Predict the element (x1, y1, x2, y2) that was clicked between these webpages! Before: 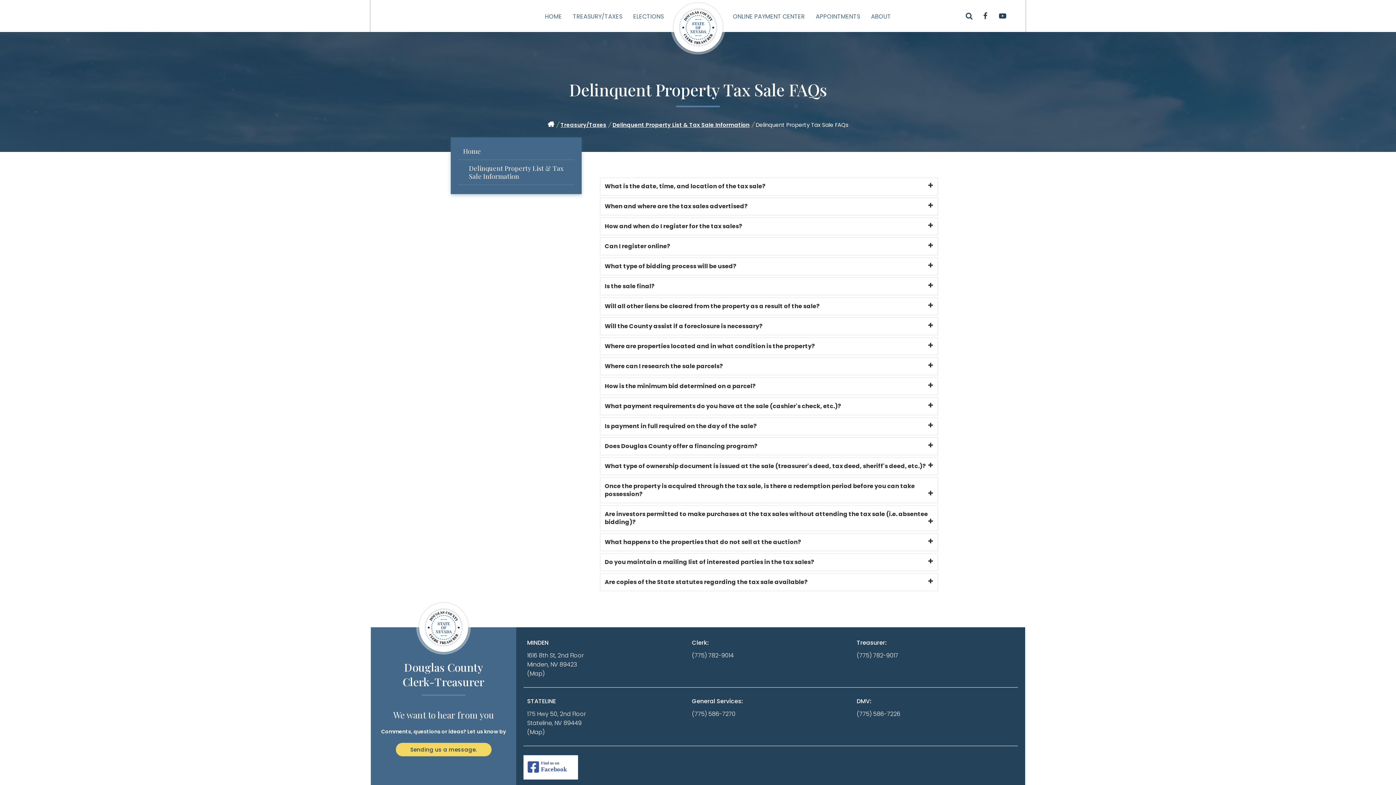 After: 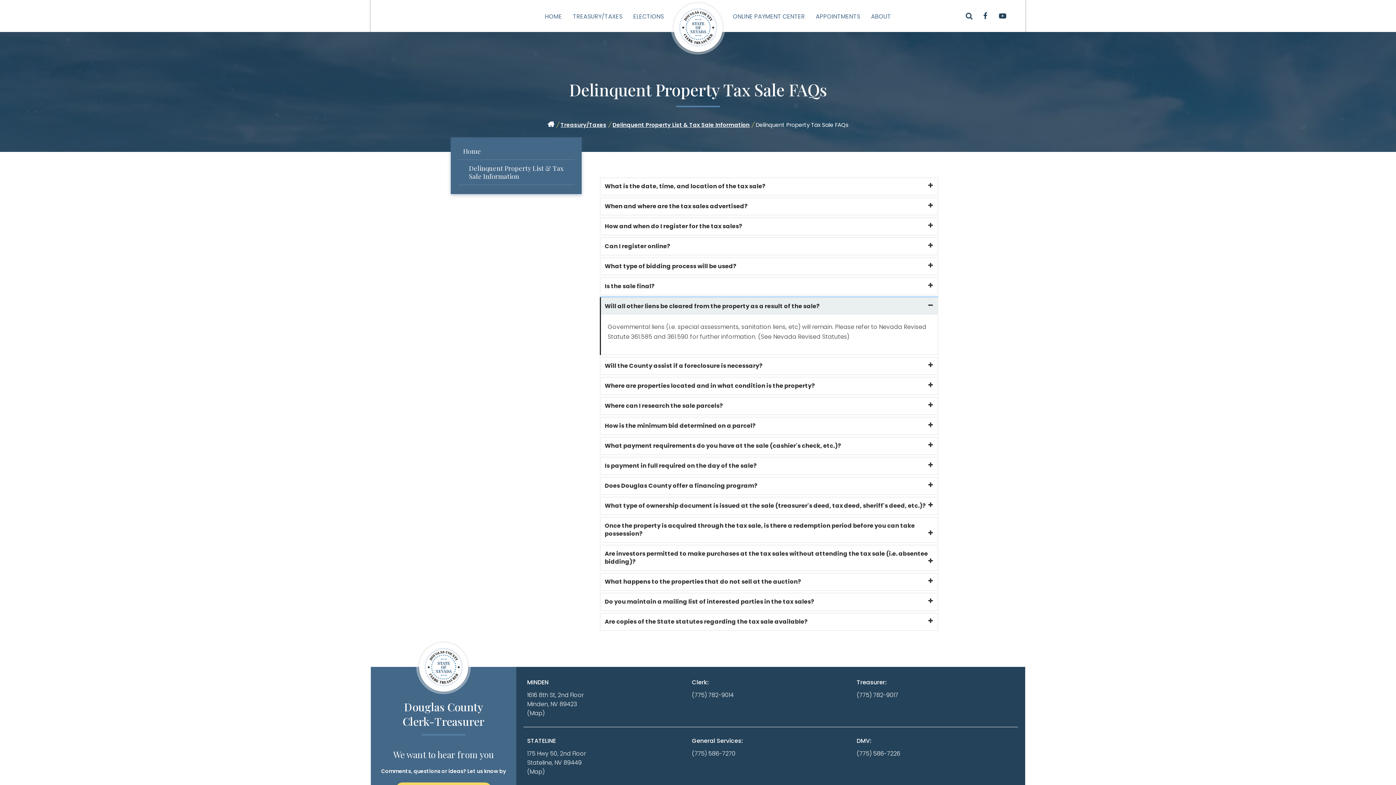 Action: bbox: (599, 297, 938, 315) label: Will all other liens be cleared from the property as a result of the sale?